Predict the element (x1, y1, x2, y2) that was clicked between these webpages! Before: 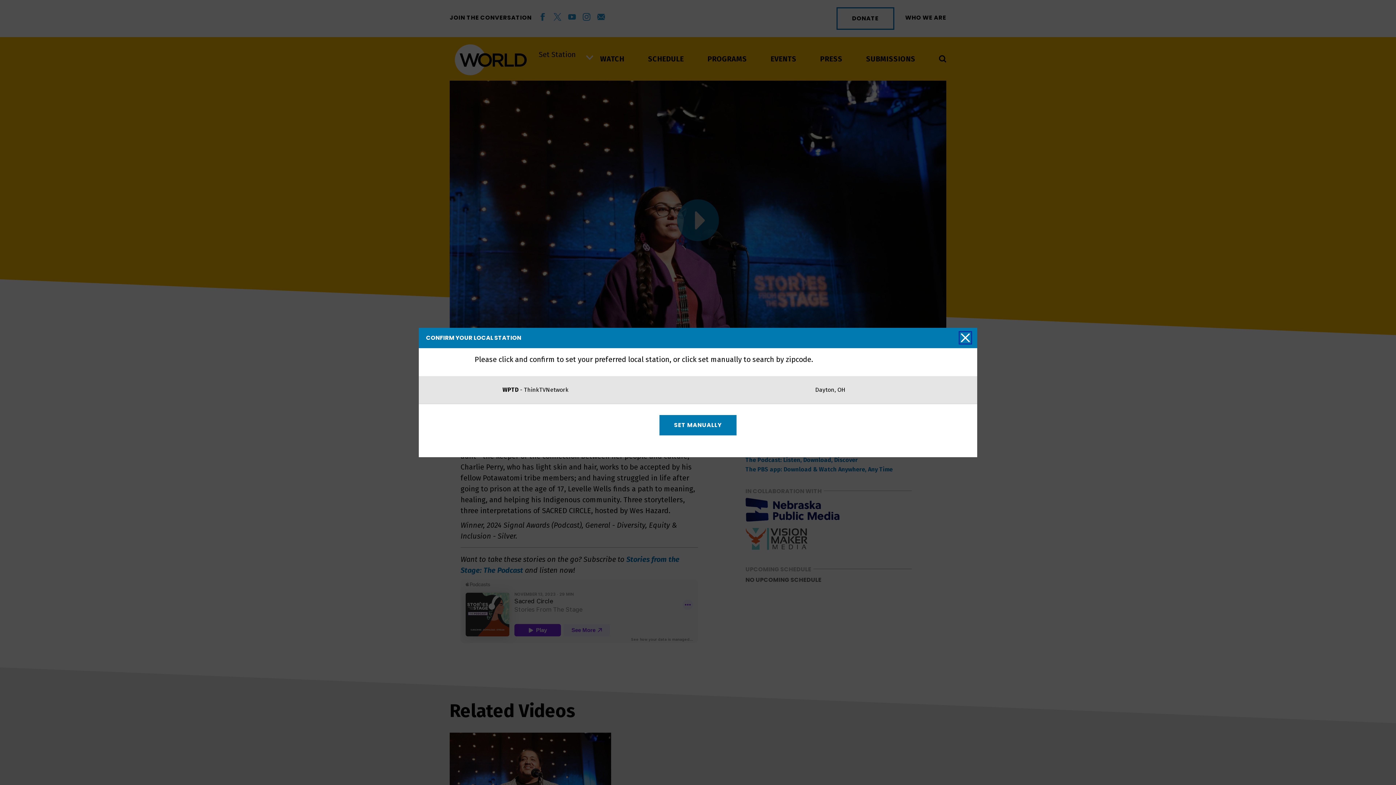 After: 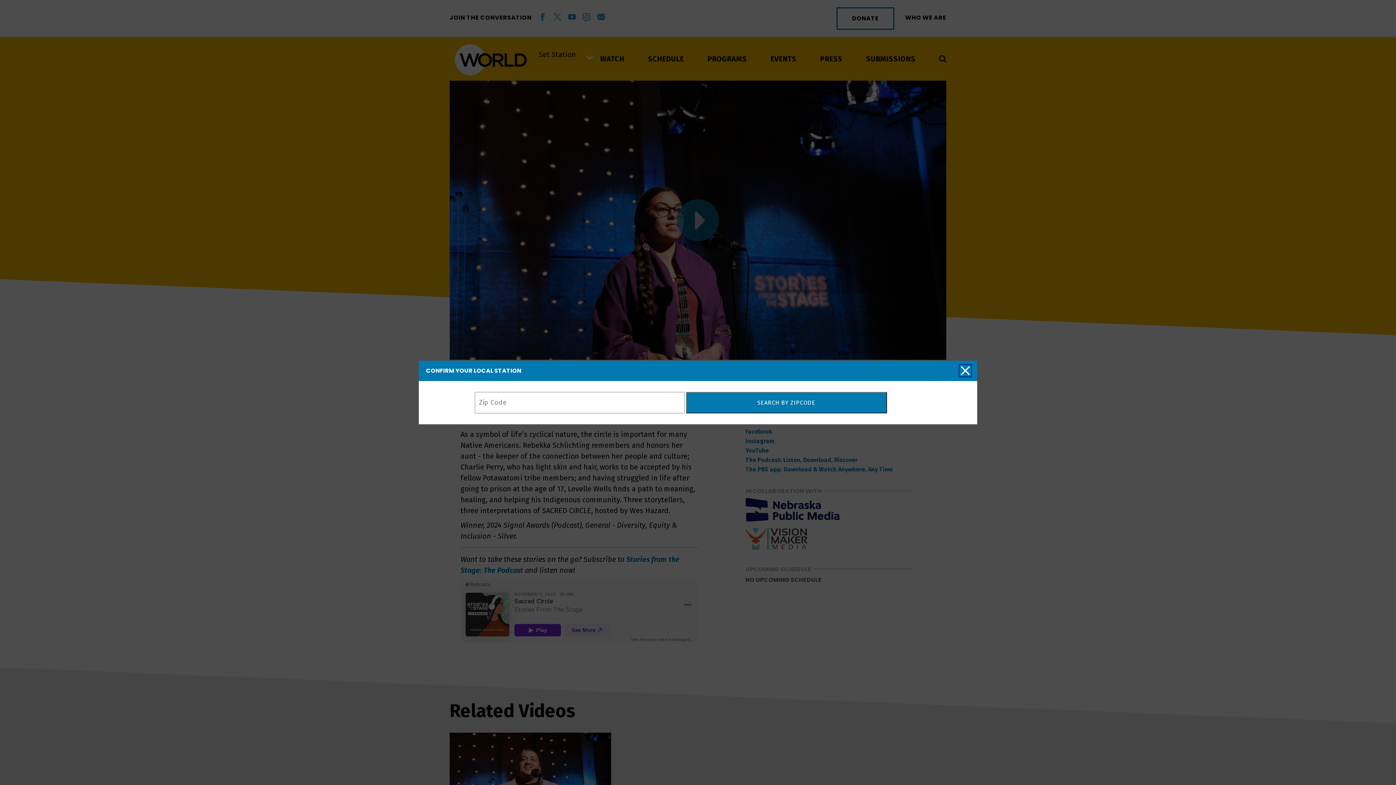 Action: label: SET MANUALLY bbox: (659, 415, 736, 435)